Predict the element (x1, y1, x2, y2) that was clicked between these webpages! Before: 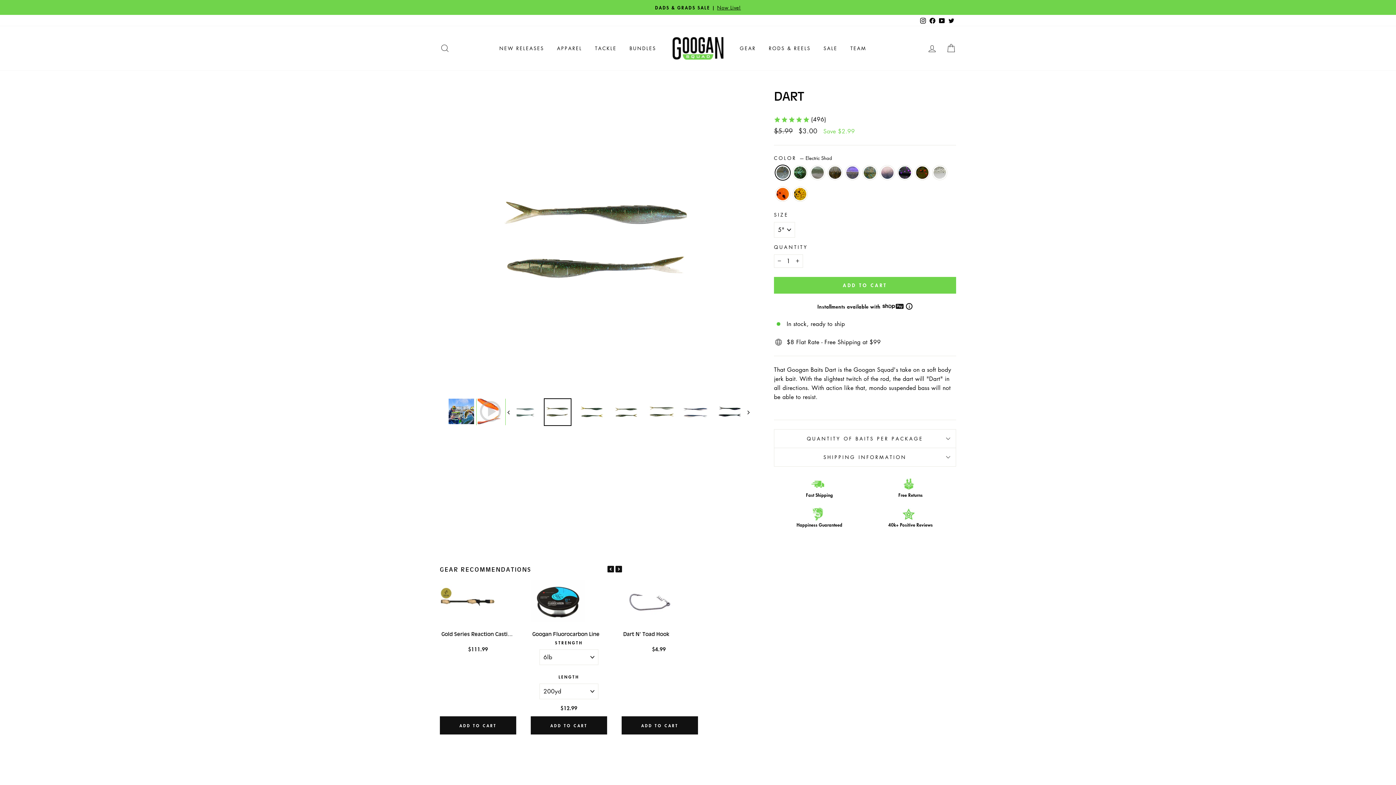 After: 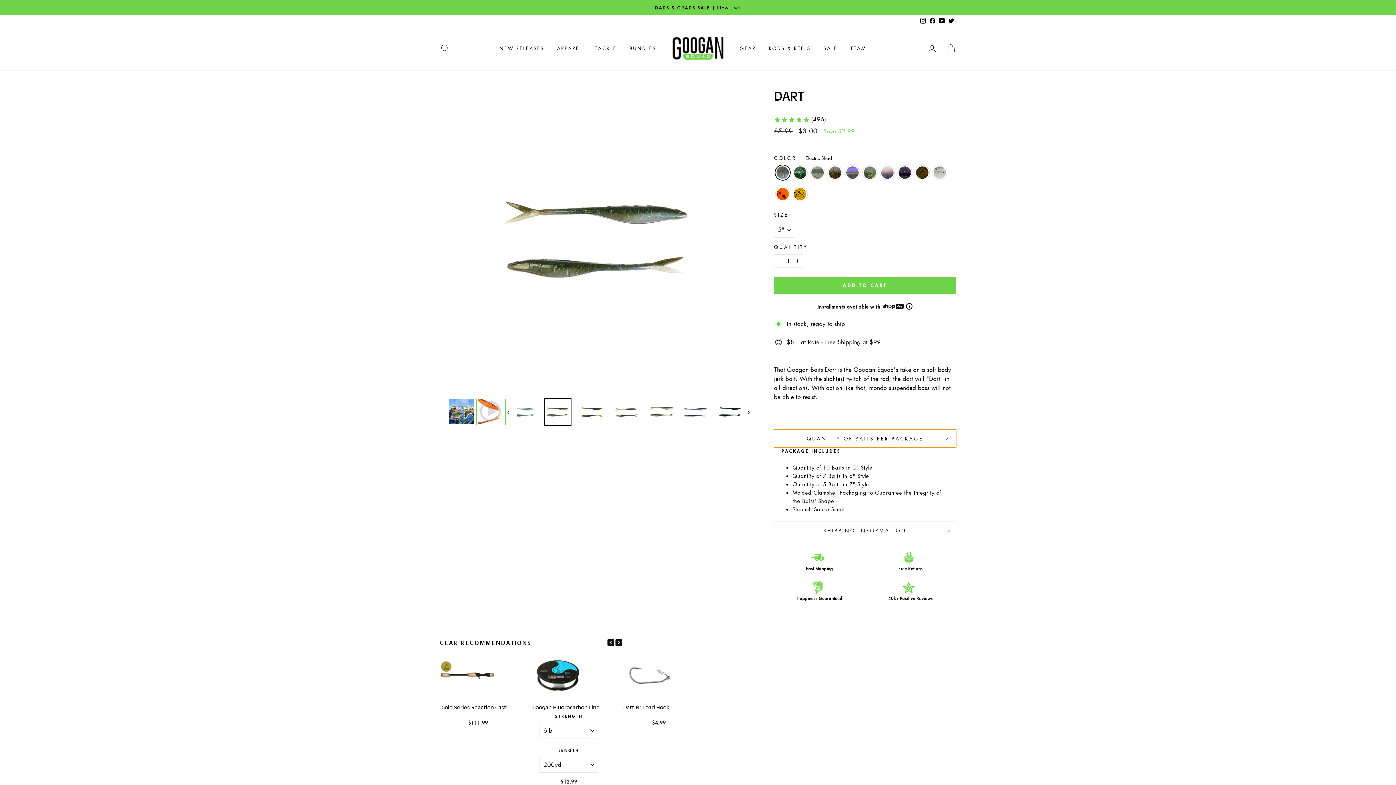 Action: label: QUANTITY OF BAITS PER PACKAGE bbox: (774, 429, 956, 447)